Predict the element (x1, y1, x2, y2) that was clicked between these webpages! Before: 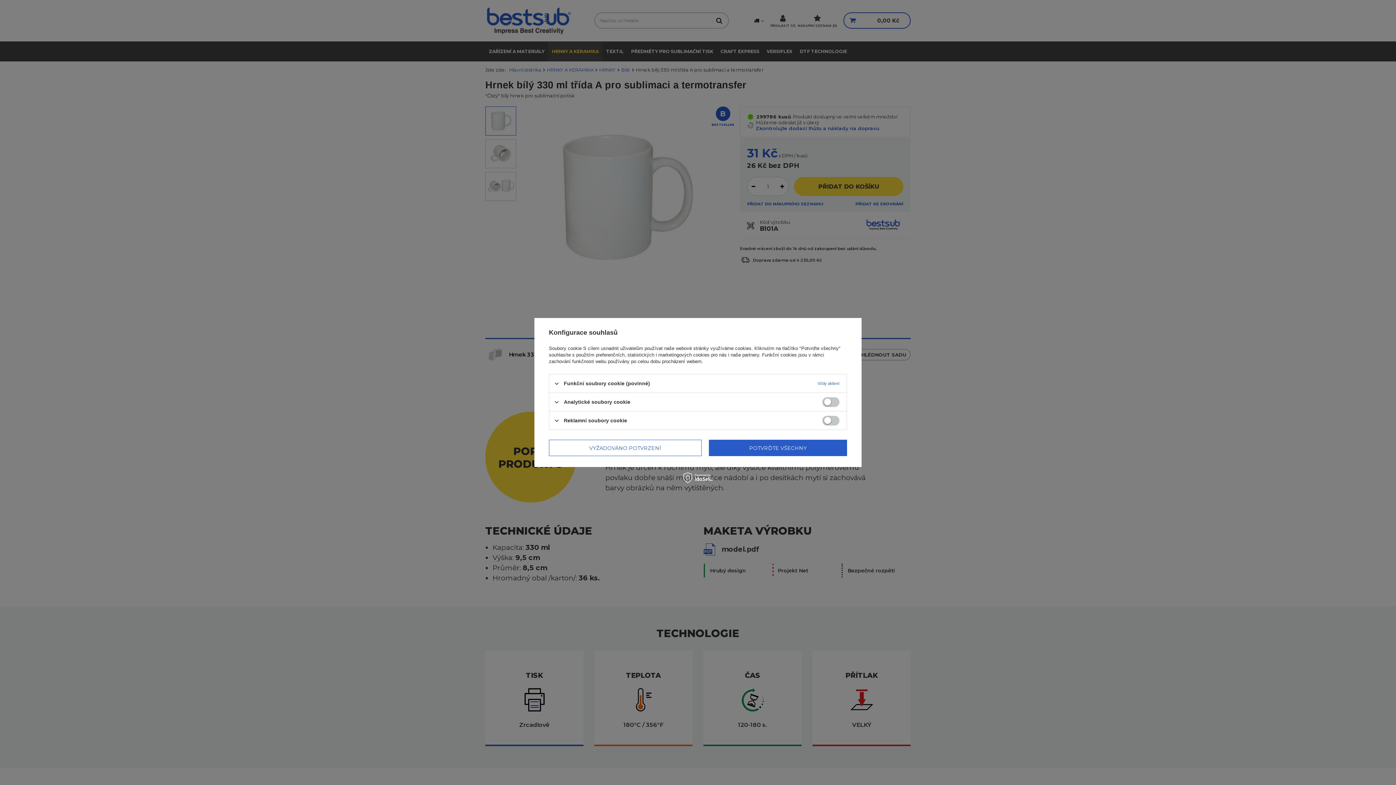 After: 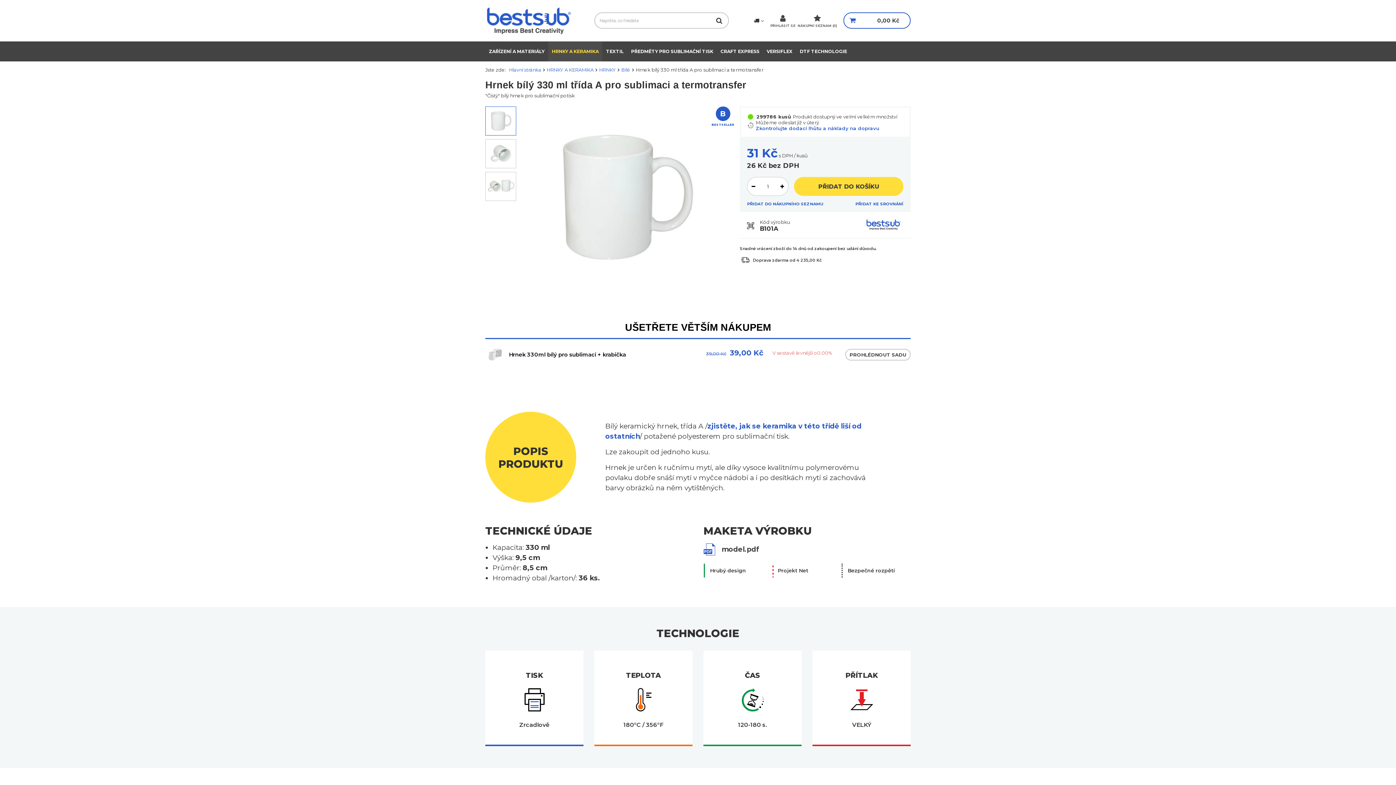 Action: label: POTVRĎTE VŠECHNY bbox: (709, 440, 847, 456)